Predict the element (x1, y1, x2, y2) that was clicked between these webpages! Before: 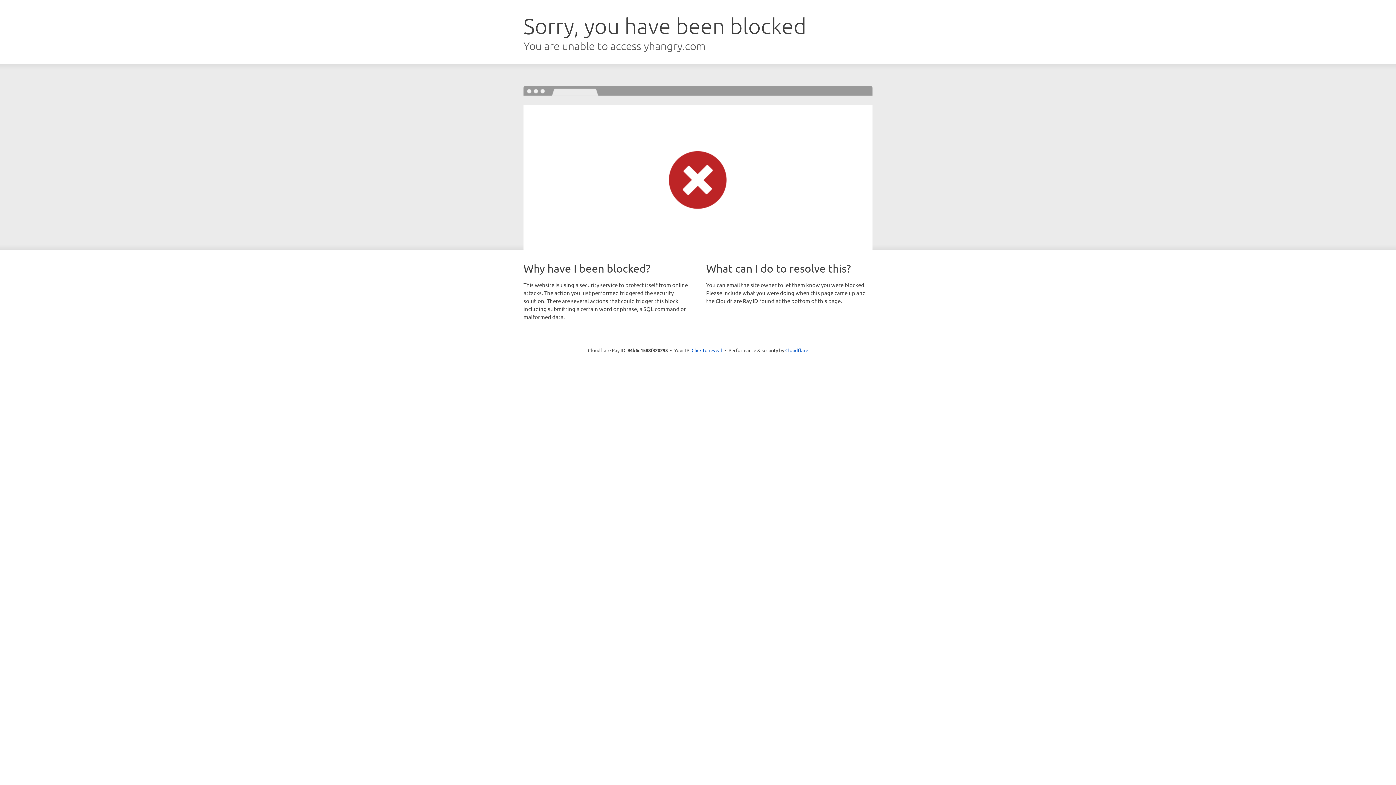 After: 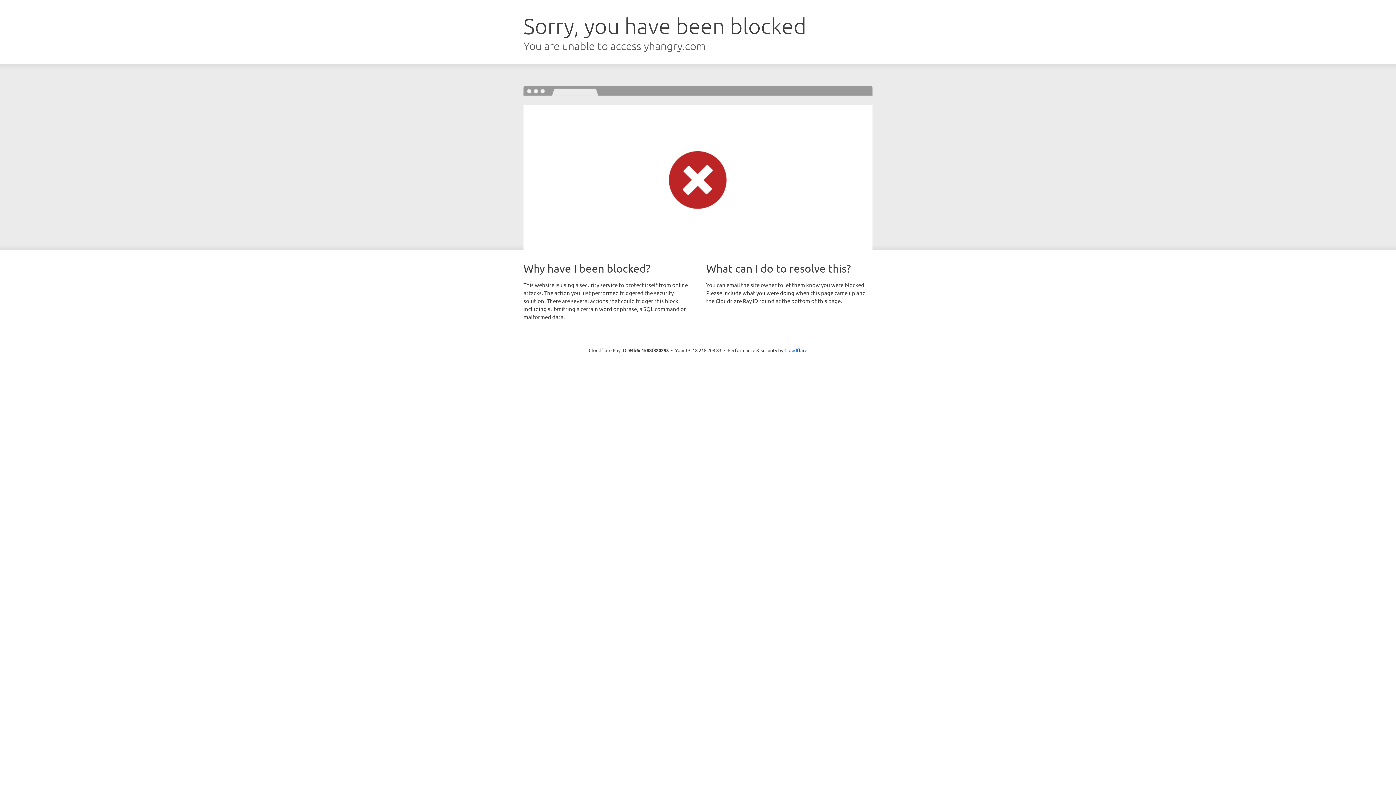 Action: bbox: (691, 346, 722, 353) label: Click to reveal